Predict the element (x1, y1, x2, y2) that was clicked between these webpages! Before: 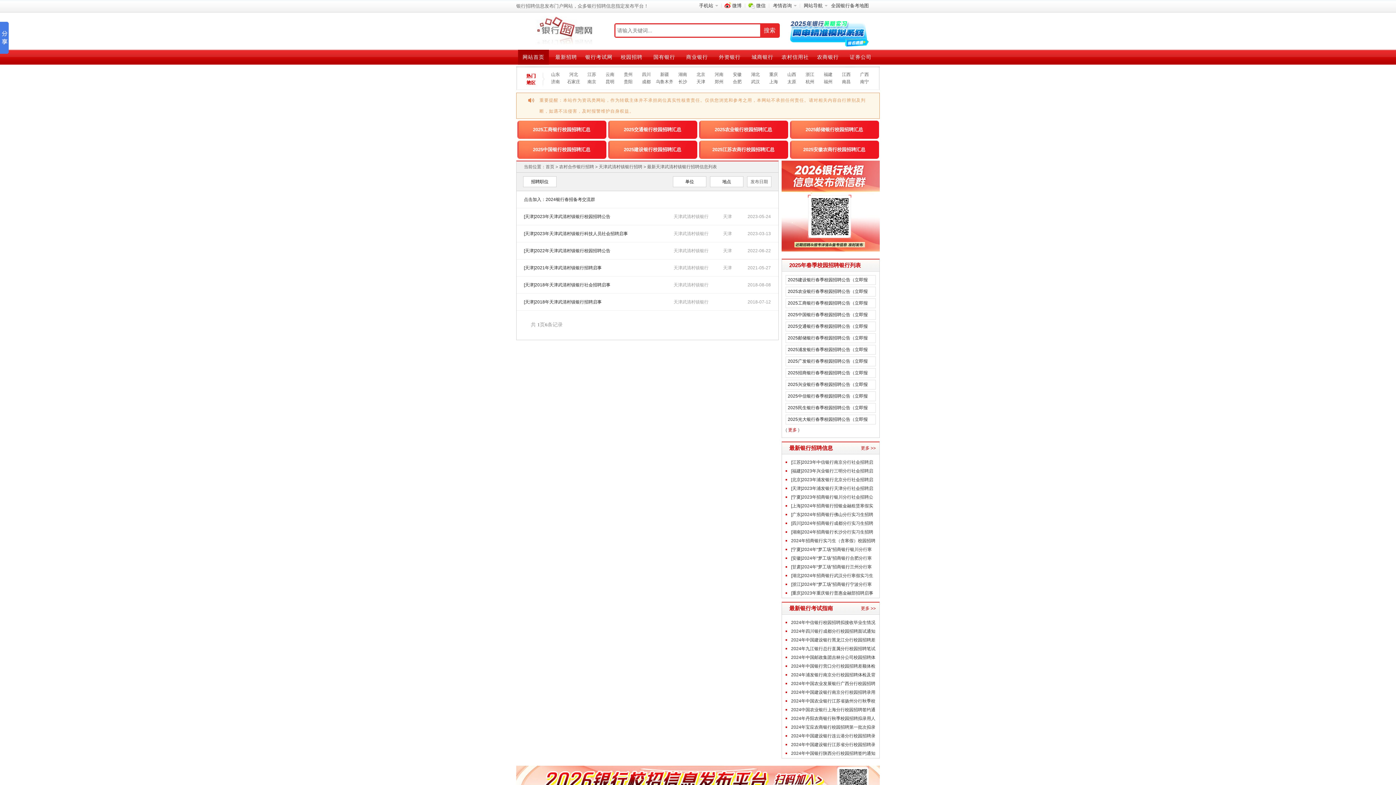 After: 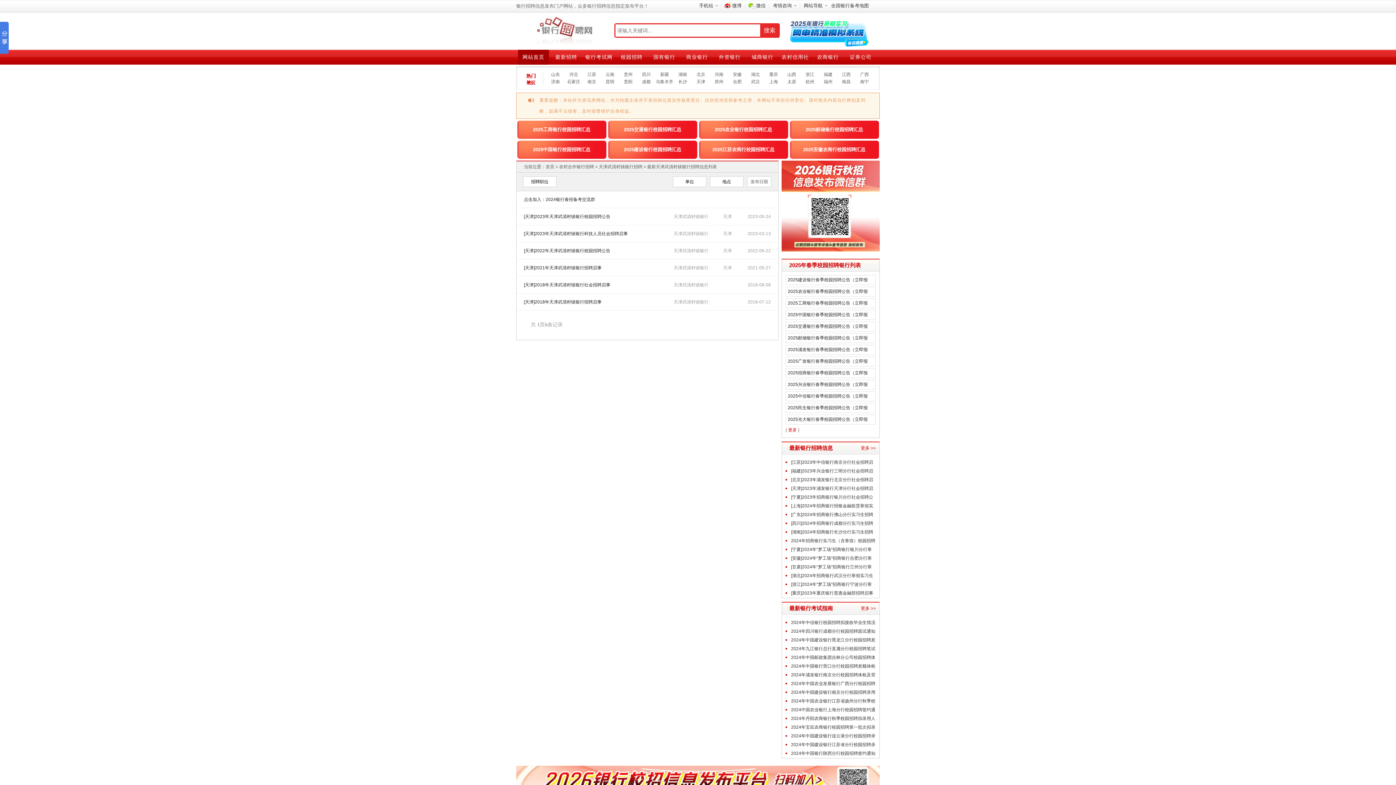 Action: bbox: (551, 72, 560, 77) label: 山东